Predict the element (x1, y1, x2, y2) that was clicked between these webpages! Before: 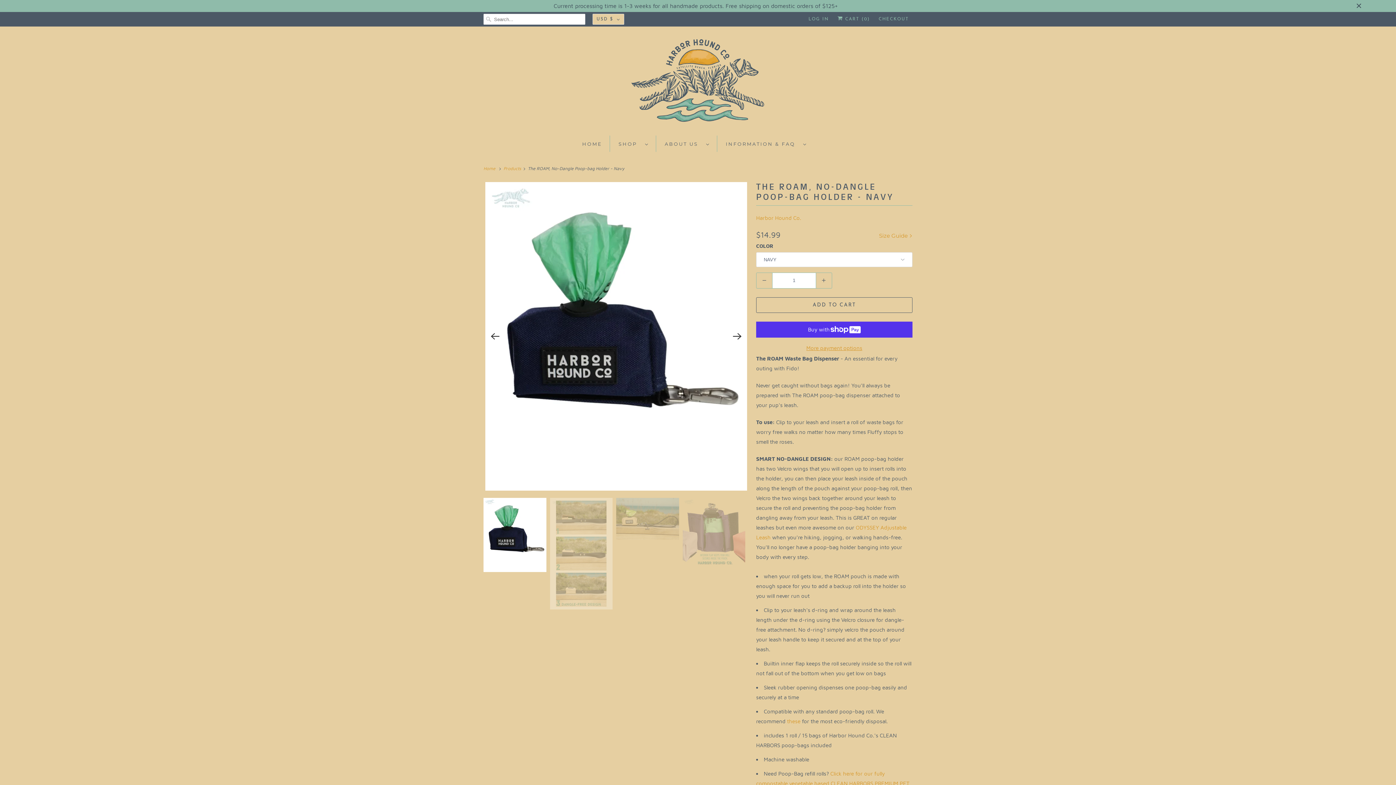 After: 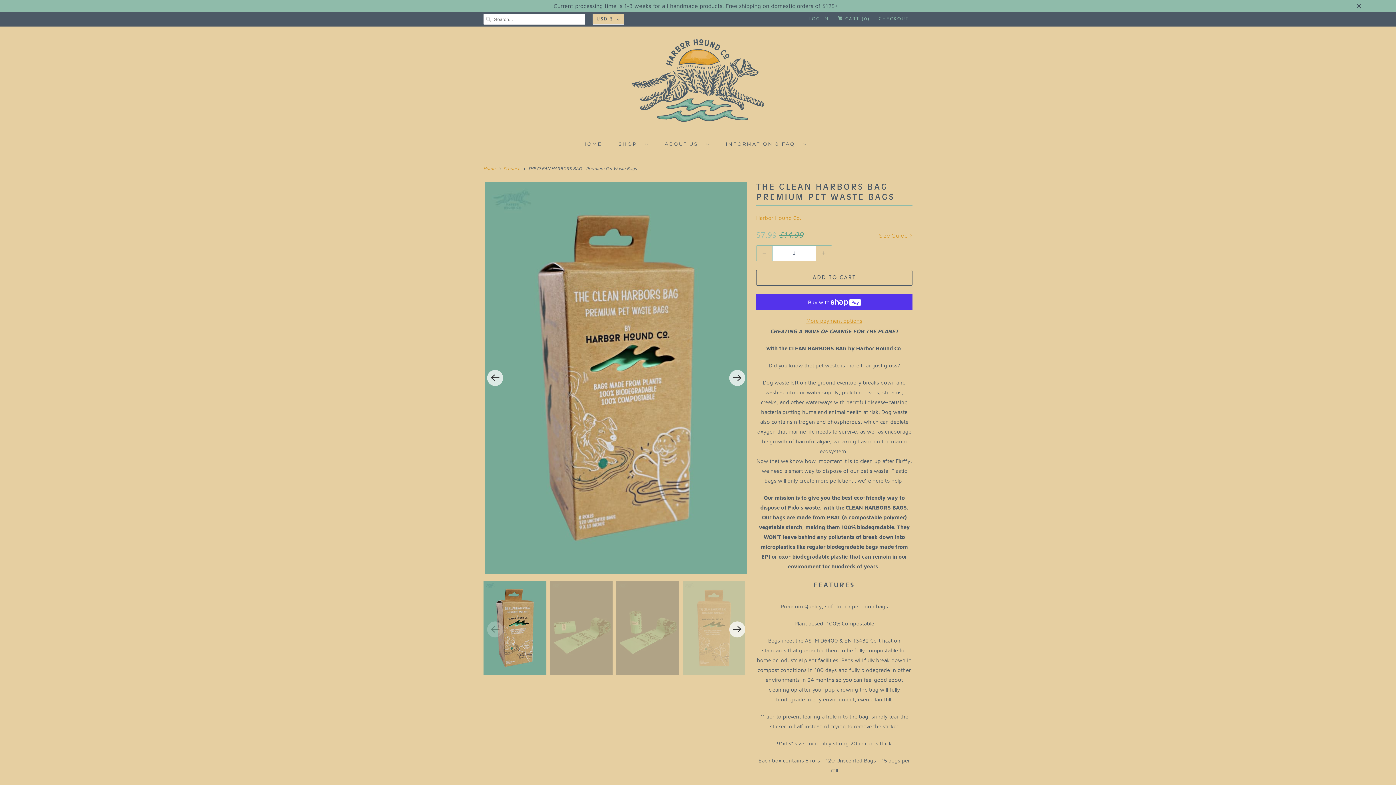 Action: bbox: (756, 770, 909, 796) label: Click here for our fully compostable vegetable based CLEAN HARBORS PREMIUM PET WASTE BAGS